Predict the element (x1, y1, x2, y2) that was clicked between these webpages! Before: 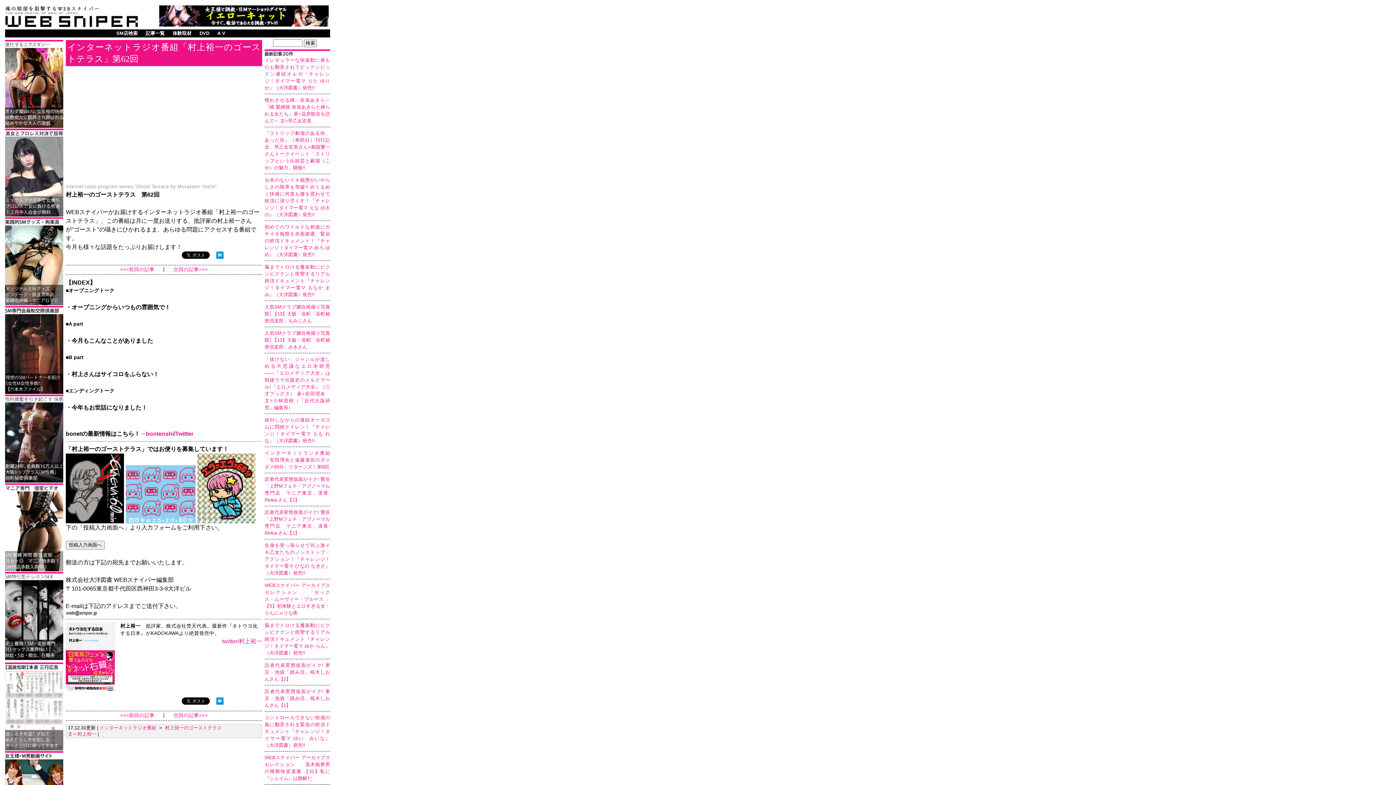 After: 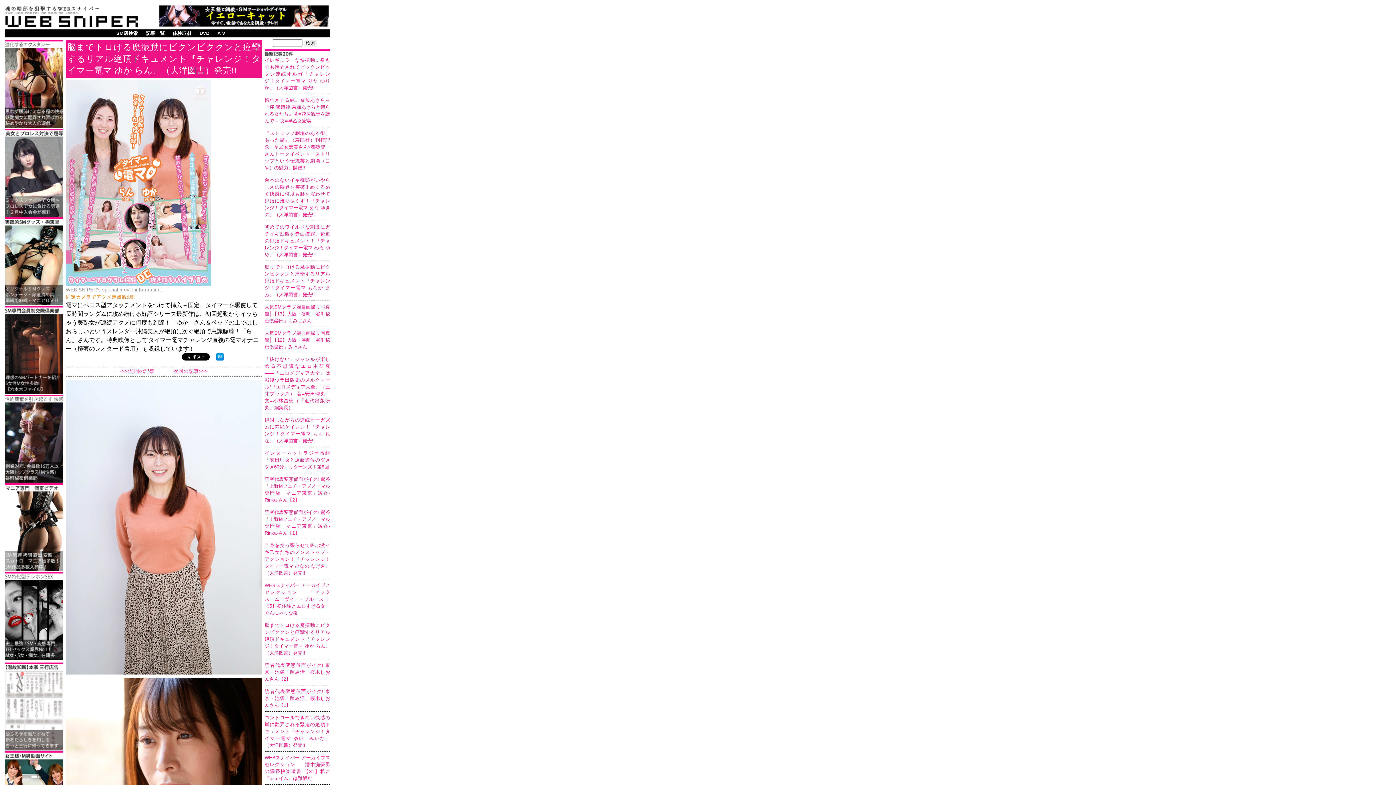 Action: bbox: (264, 622, 330, 656) label: 脳までトロける魔振動にビクンビククンと痙攣するリアル絶頂ドキュメント『チャレンジ！タイマー電マ ゆか らん』（大洋図書）発売!!